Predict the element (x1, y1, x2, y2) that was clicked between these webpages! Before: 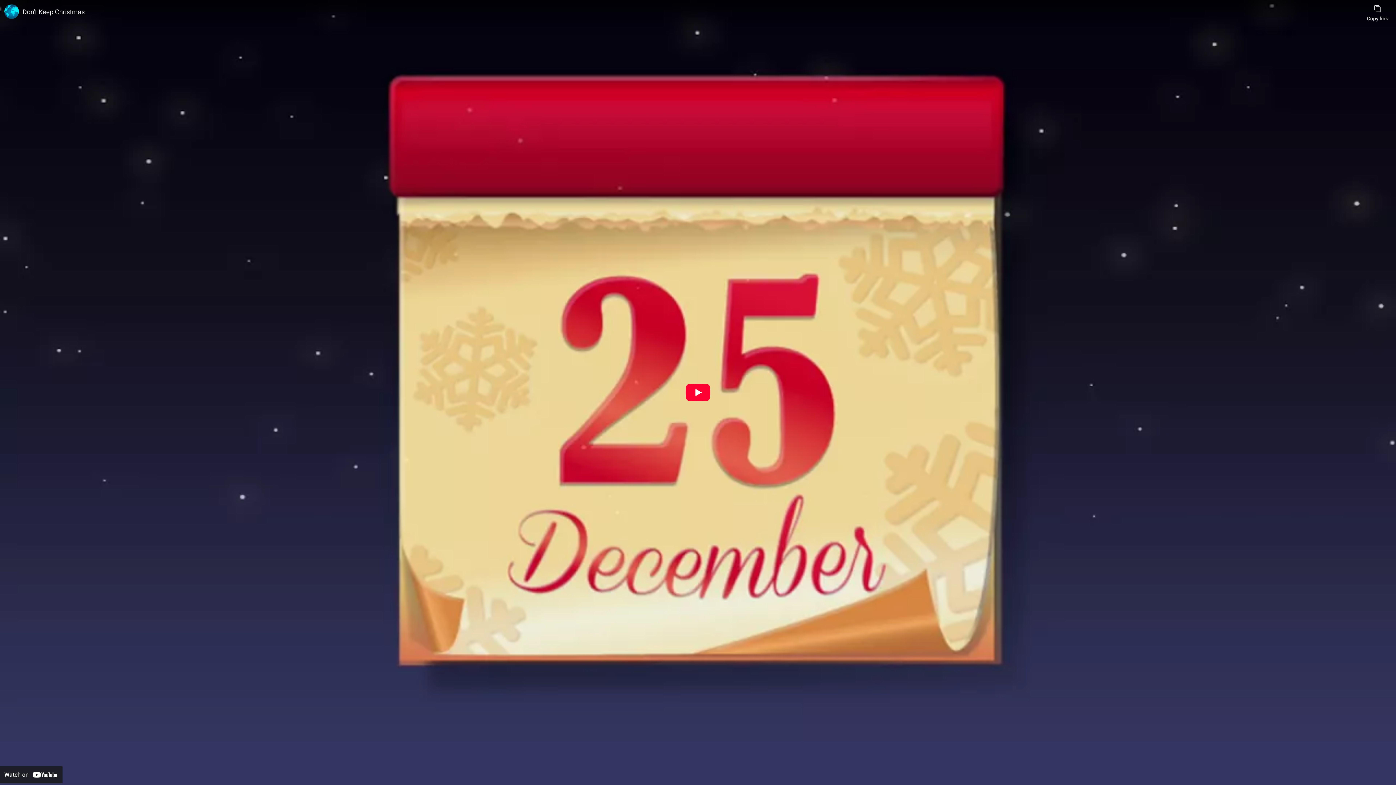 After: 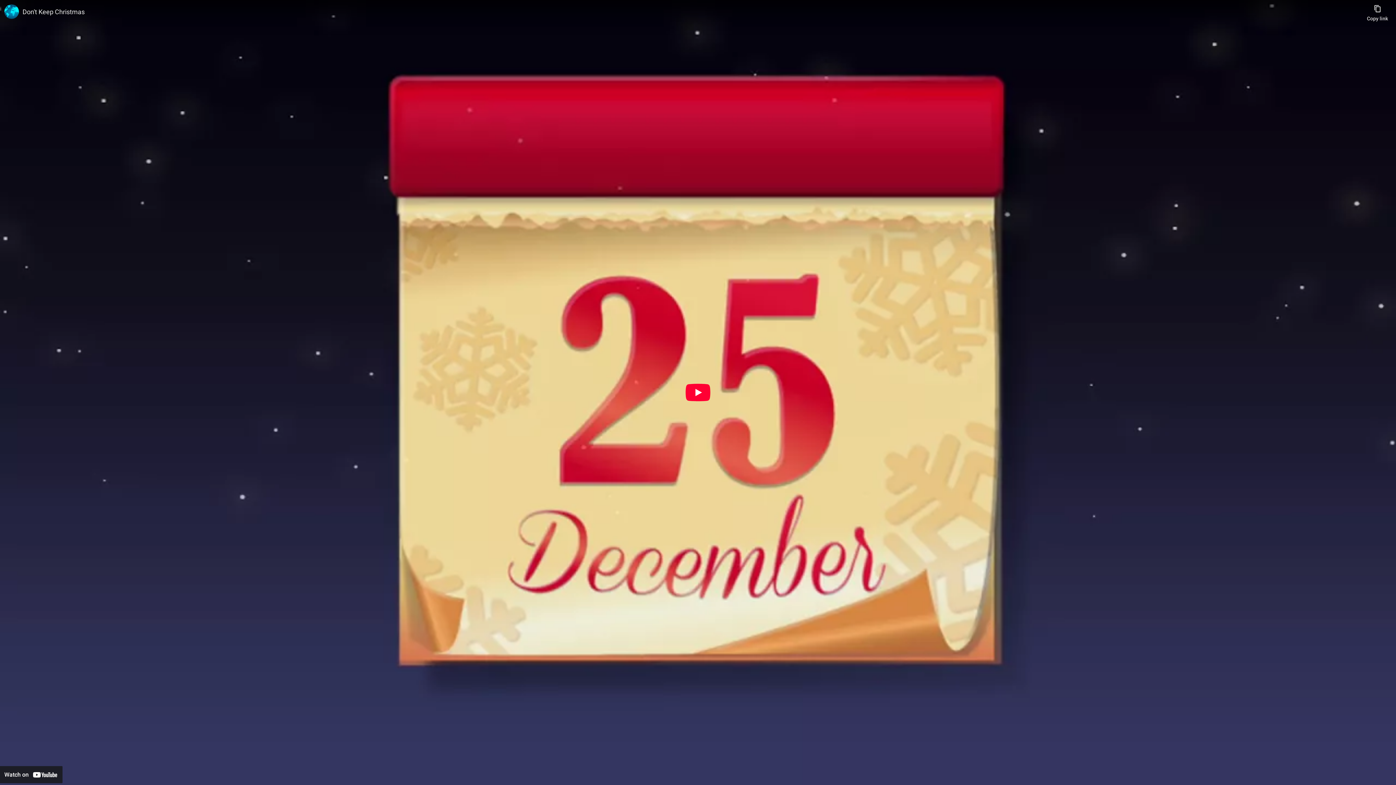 Action: label: Watch on YouTube bbox: (0, 766, 62, 783)